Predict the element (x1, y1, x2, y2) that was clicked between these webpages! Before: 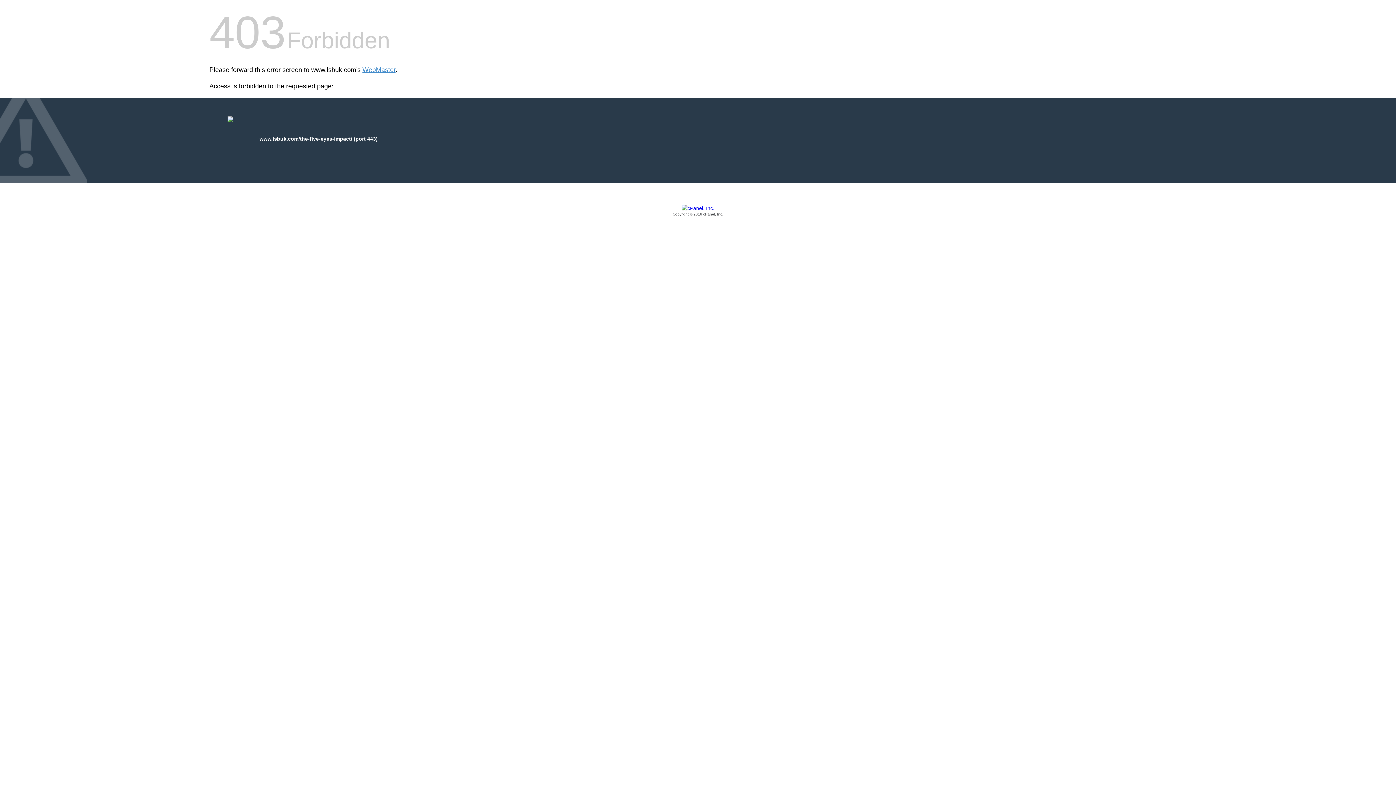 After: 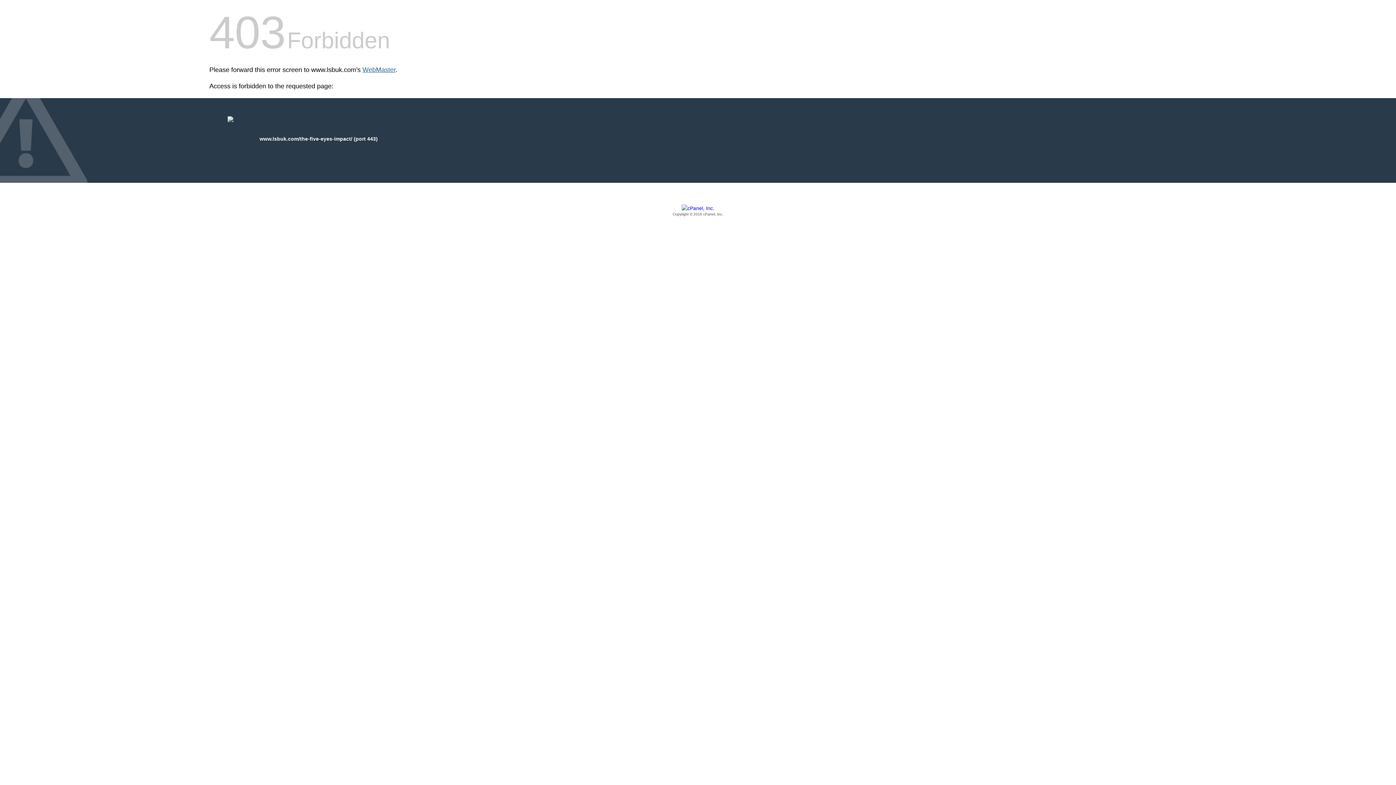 Action: bbox: (362, 66, 395, 73) label: WebMaster